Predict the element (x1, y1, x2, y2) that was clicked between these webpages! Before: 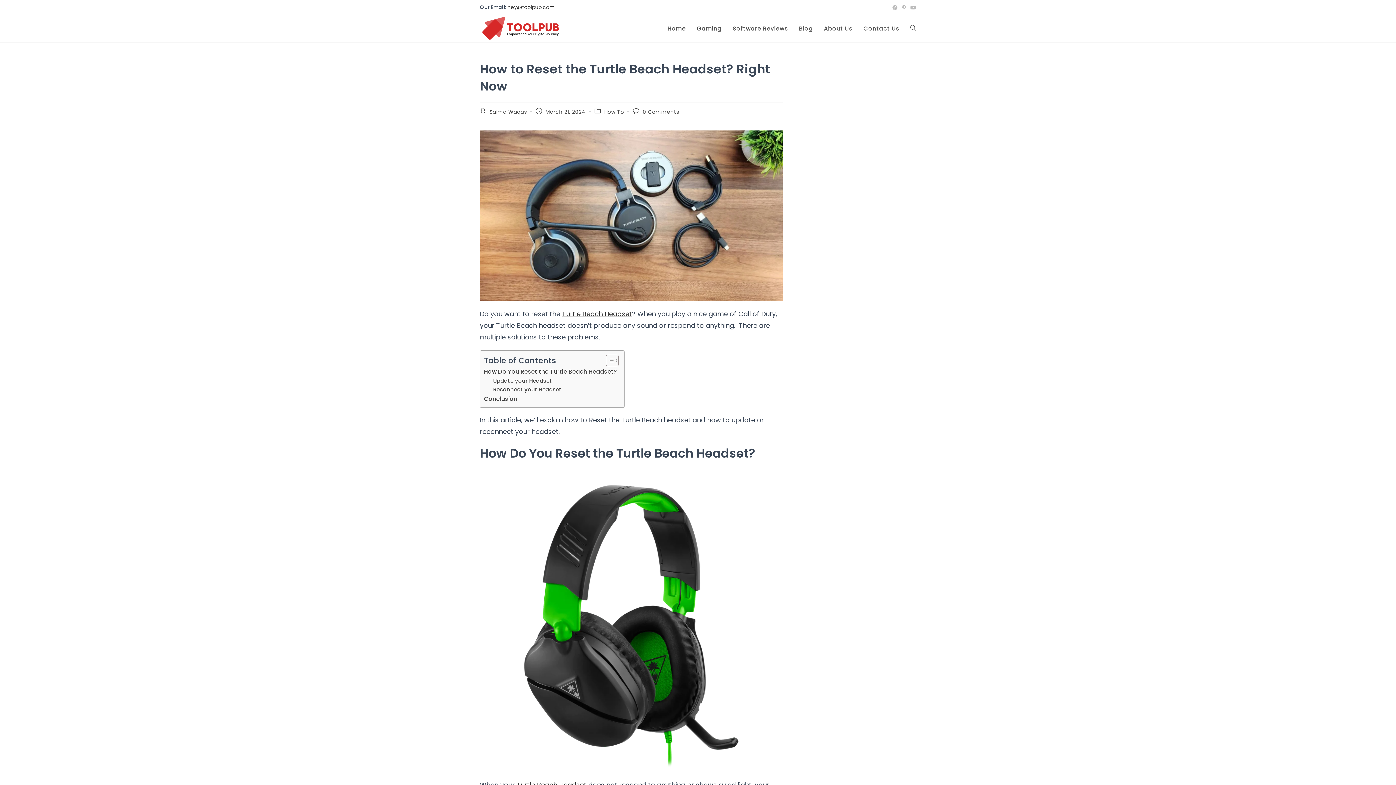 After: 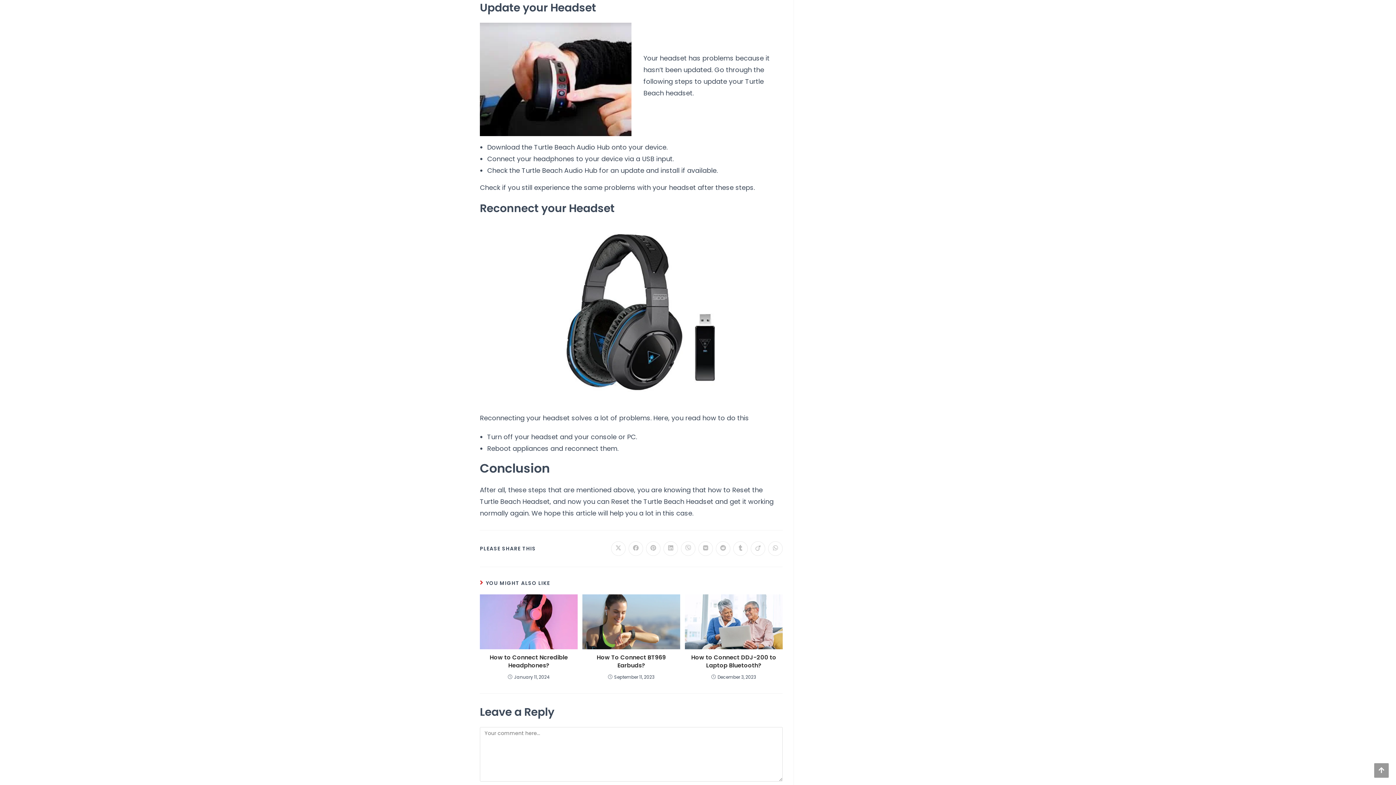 Action: label: Update your Headset bbox: (493, 376, 552, 385)